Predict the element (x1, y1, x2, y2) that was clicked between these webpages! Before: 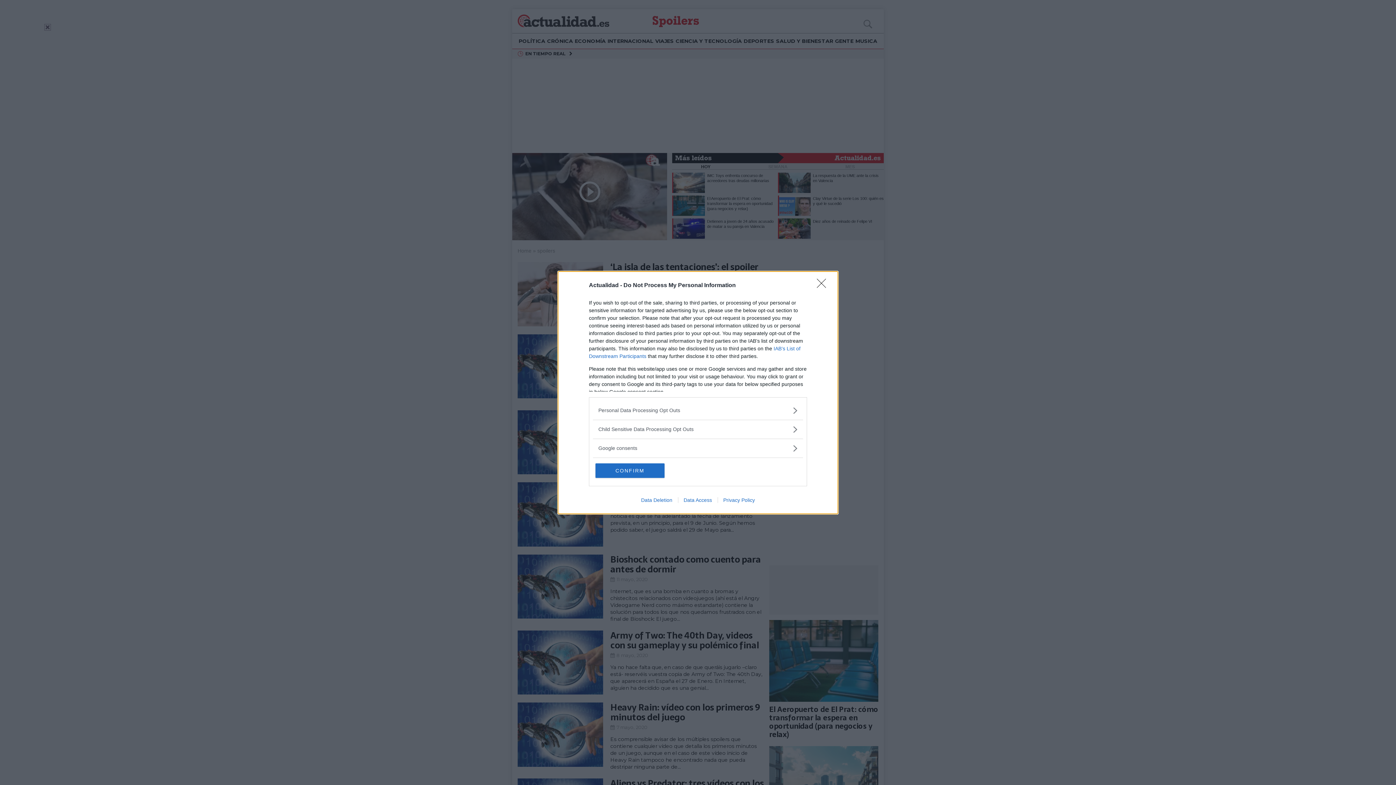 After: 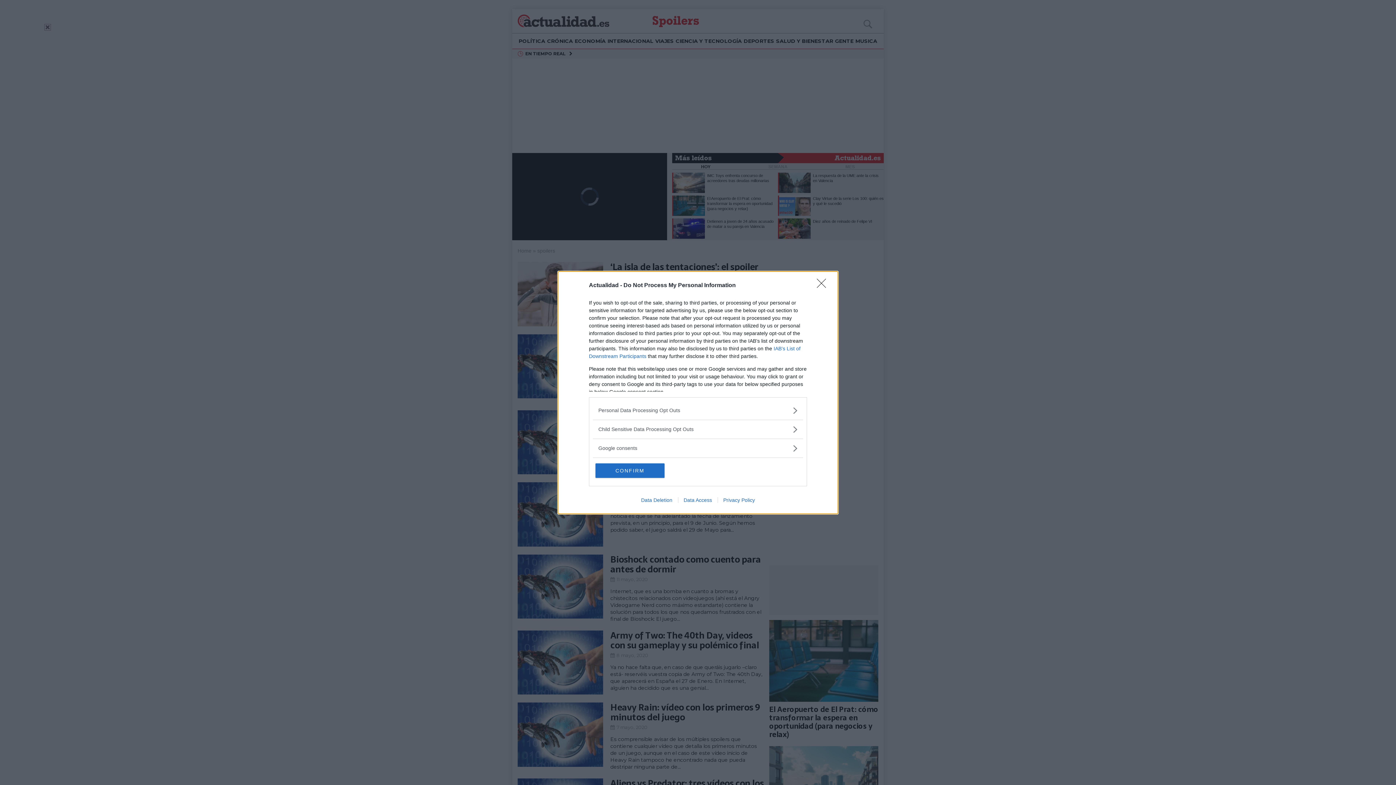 Action: label: Privacy Policy bbox: (717, 497, 760, 503)